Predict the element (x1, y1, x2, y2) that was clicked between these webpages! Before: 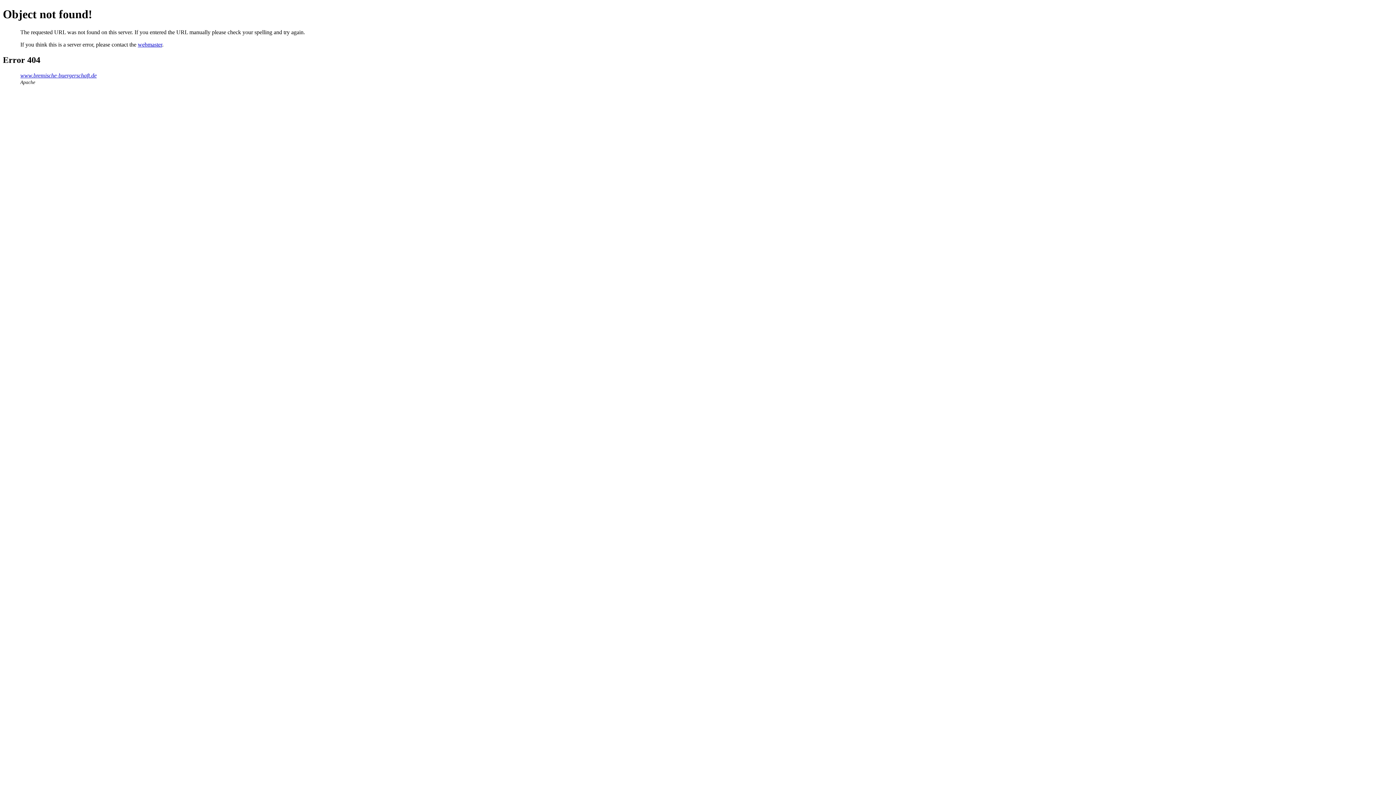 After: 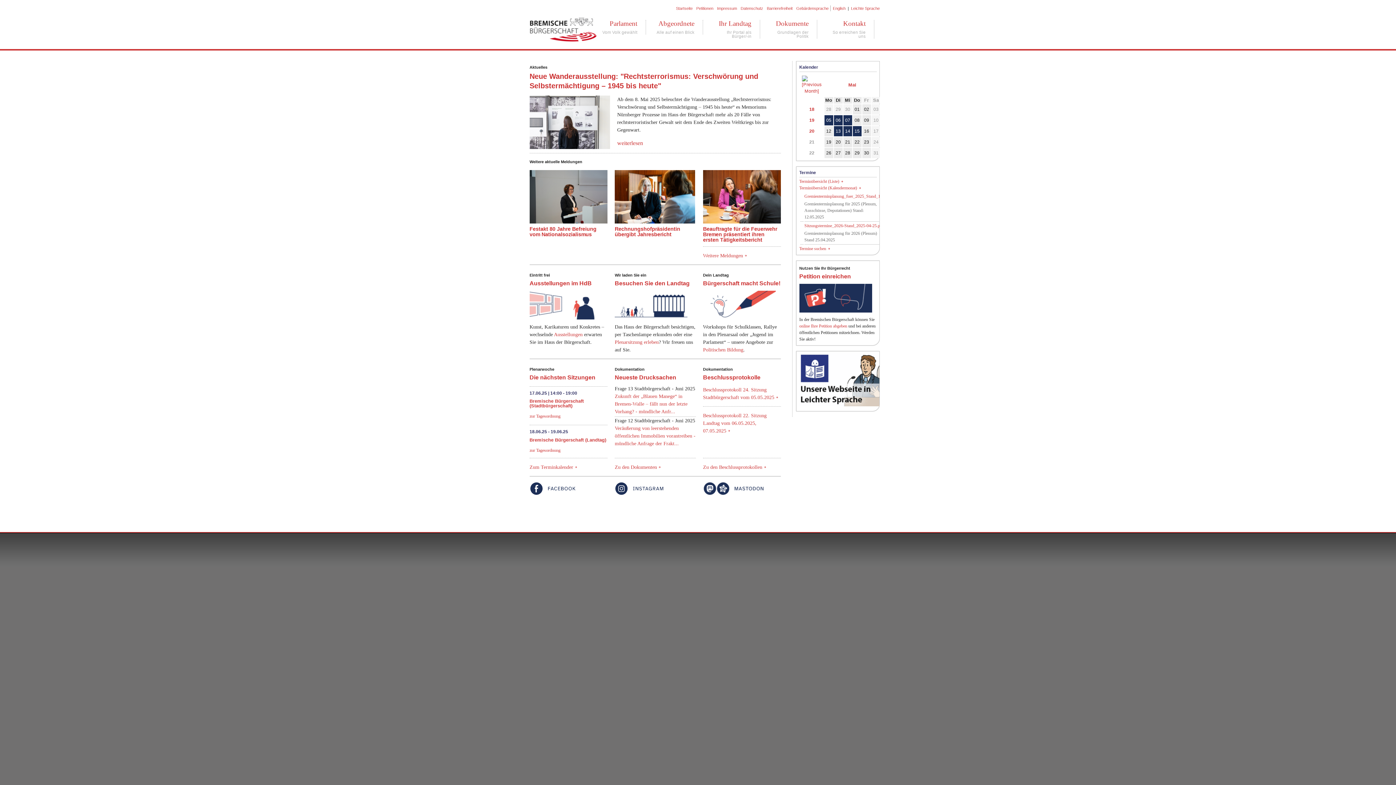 Action: bbox: (20, 72, 96, 78) label: www.bremische-buergerschaft.de